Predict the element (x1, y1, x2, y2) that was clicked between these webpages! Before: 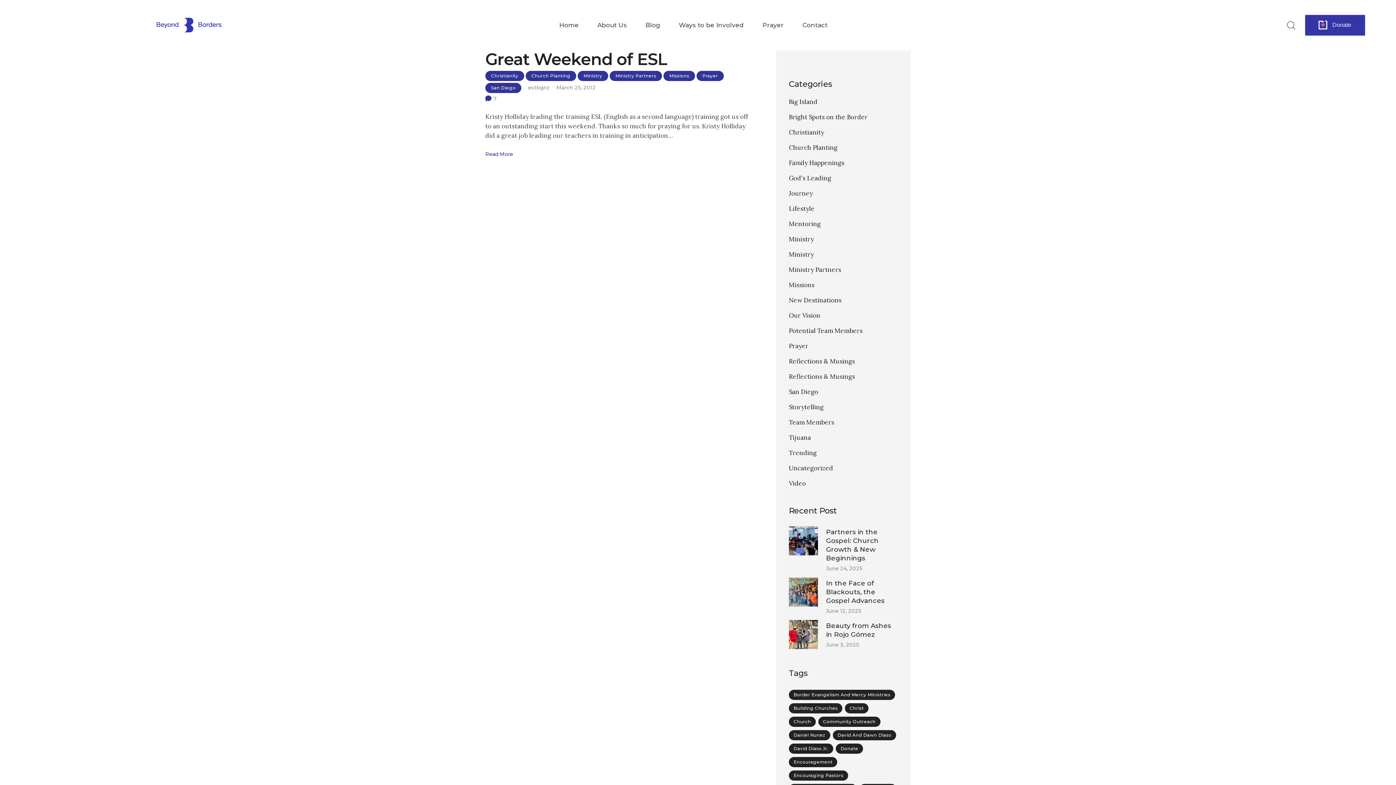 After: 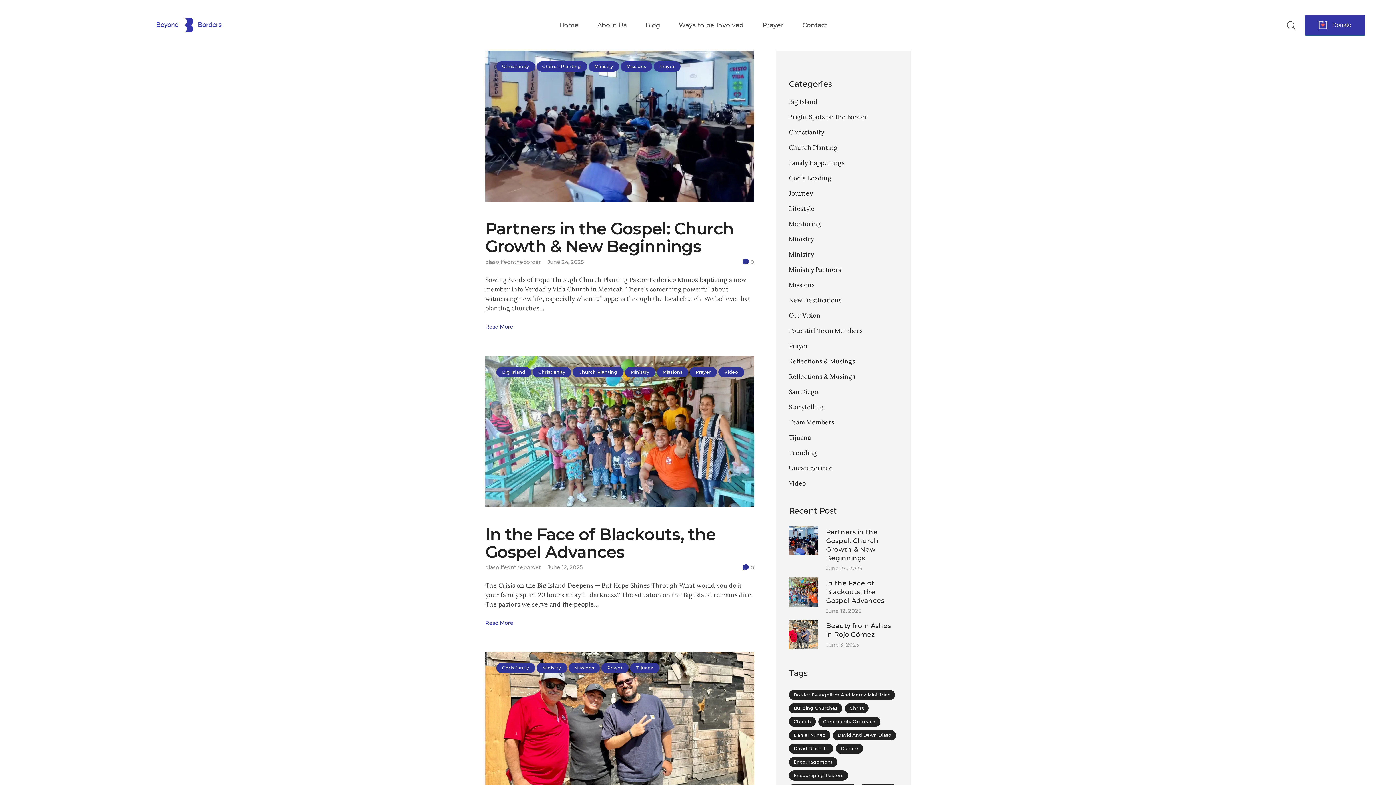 Action: label: Prayer bbox: (696, 70, 723, 81)